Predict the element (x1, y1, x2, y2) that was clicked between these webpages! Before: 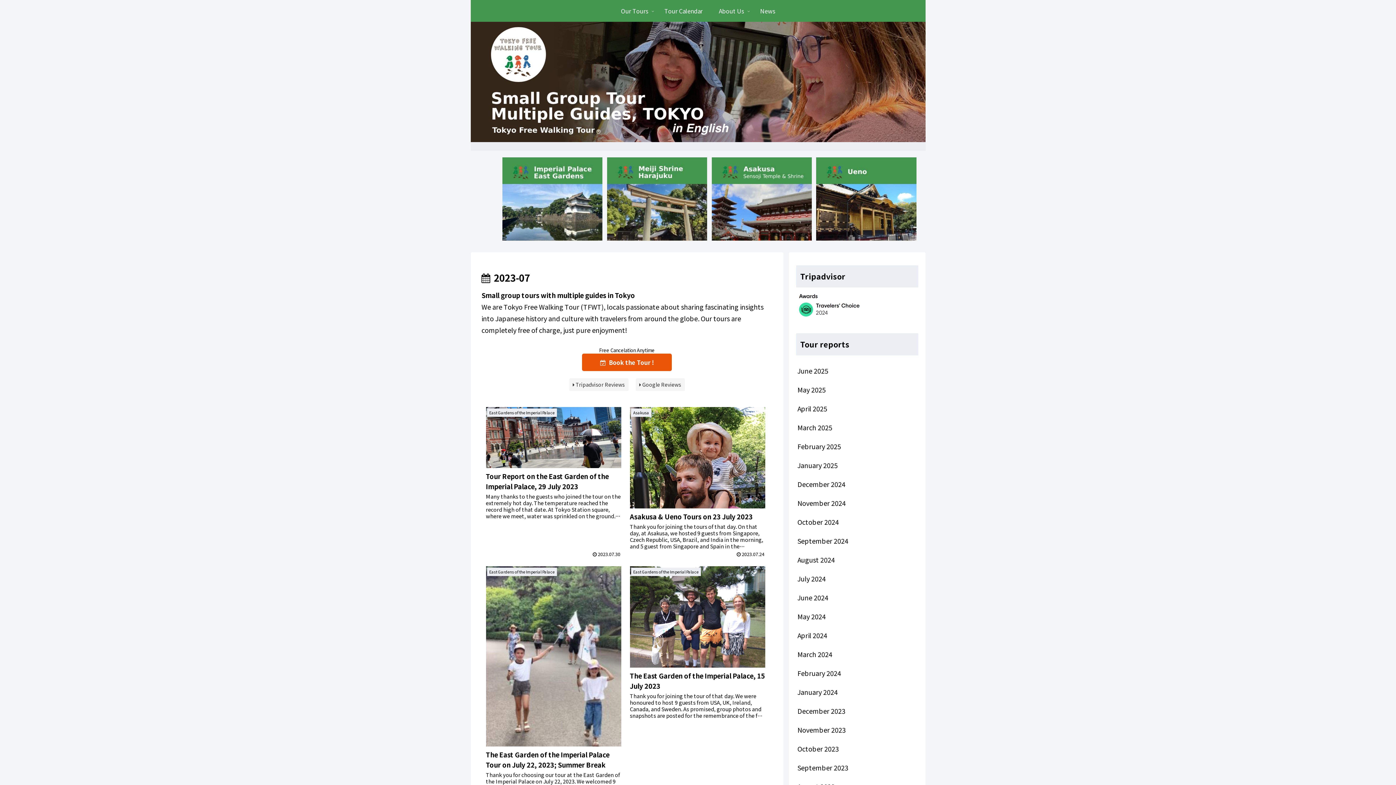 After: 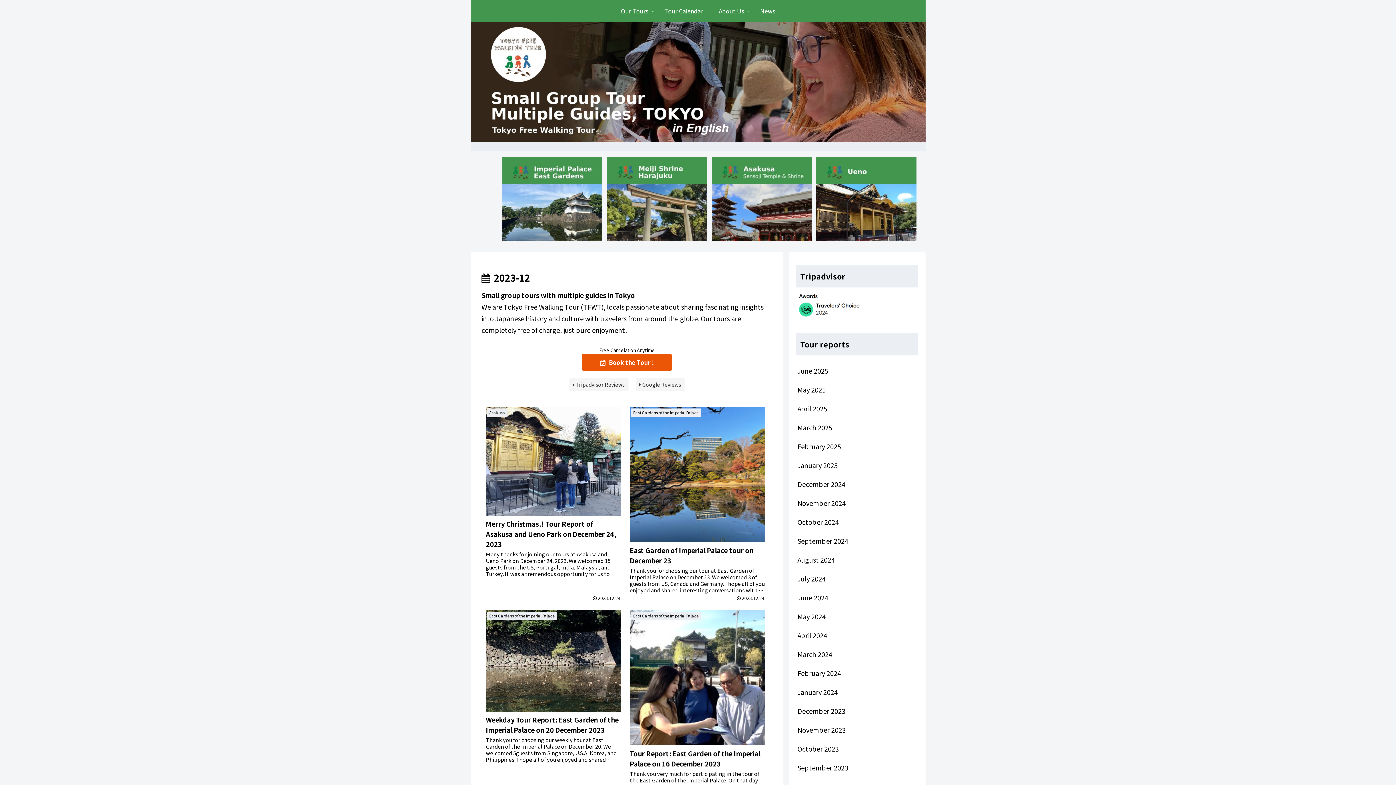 Action: label: December 2023 bbox: (796, 701, 918, 720)